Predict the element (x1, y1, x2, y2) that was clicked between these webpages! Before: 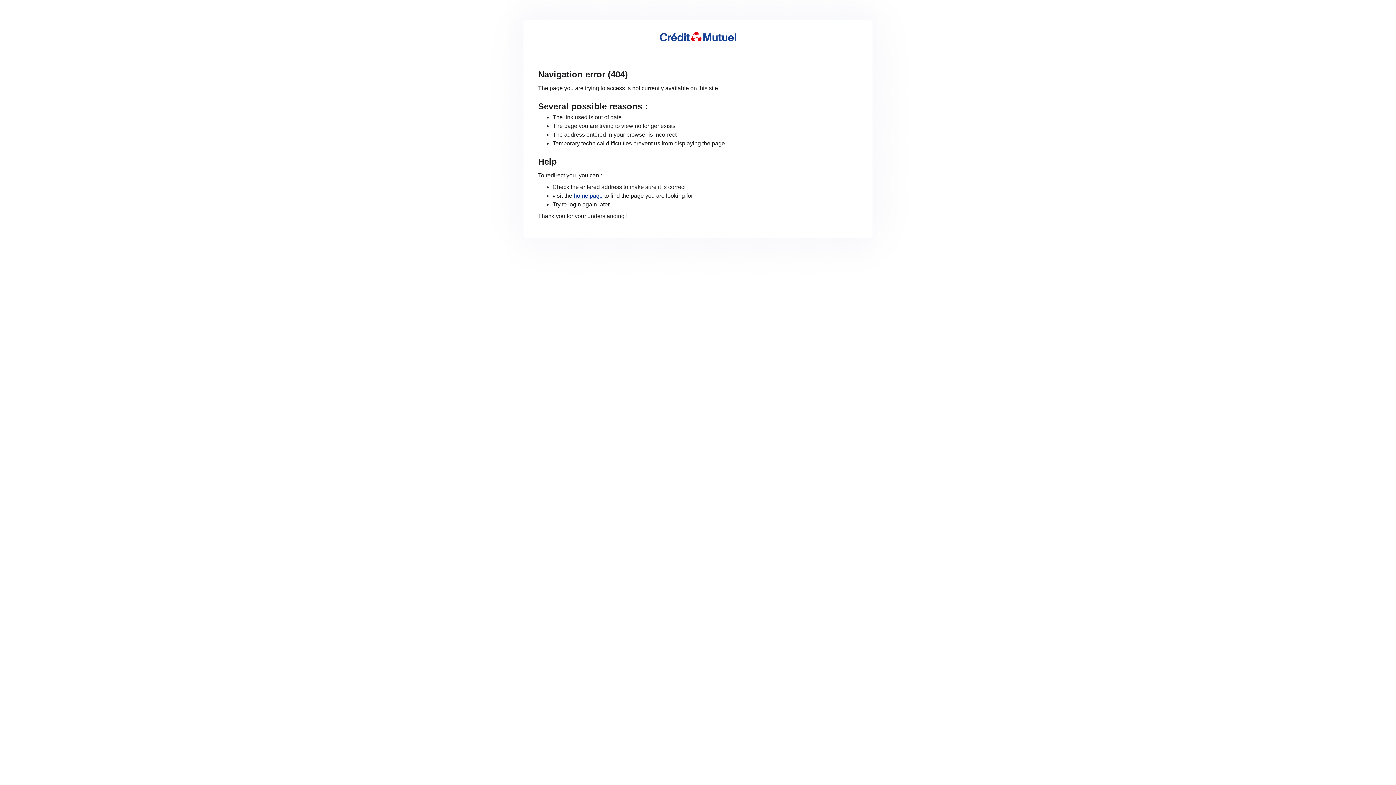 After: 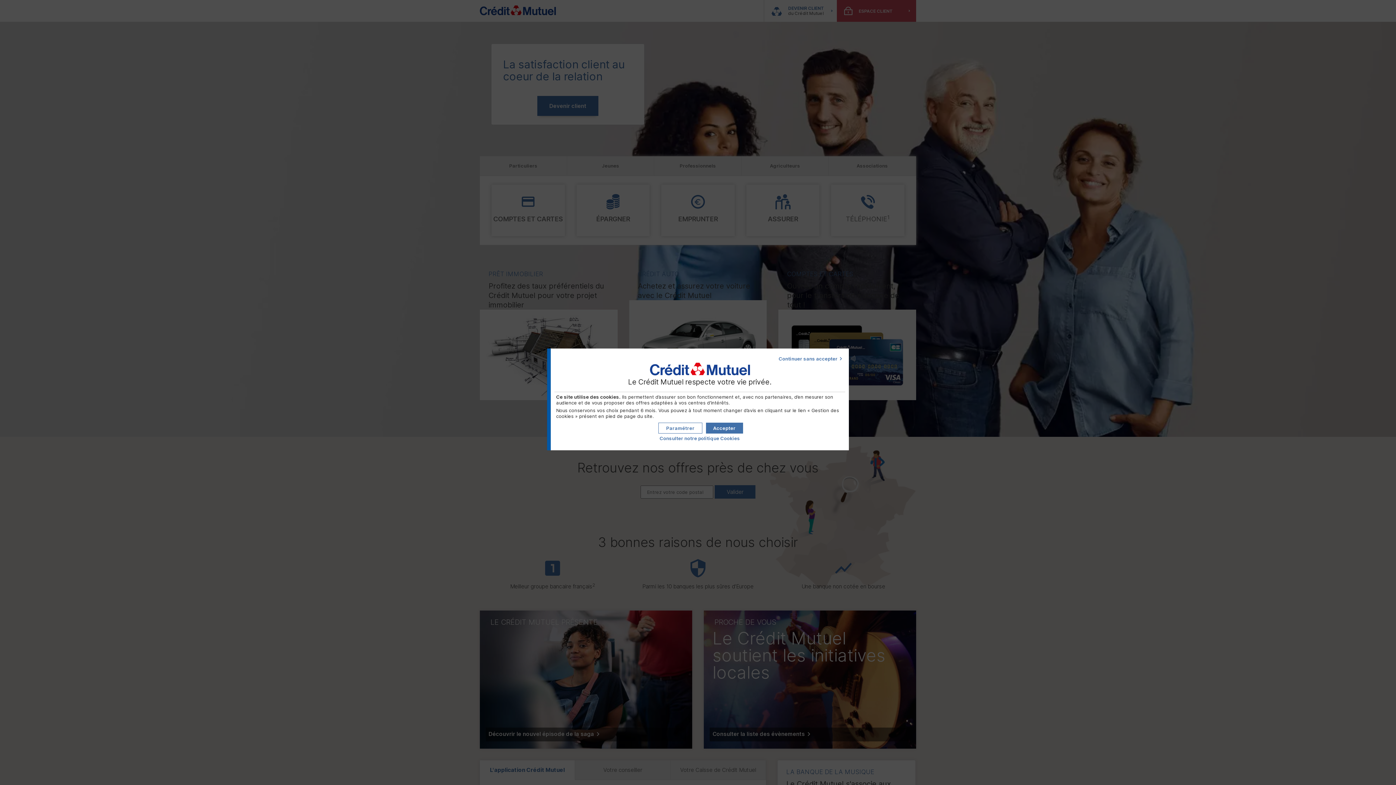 Action: bbox: (573, 192, 602, 199) label: home page